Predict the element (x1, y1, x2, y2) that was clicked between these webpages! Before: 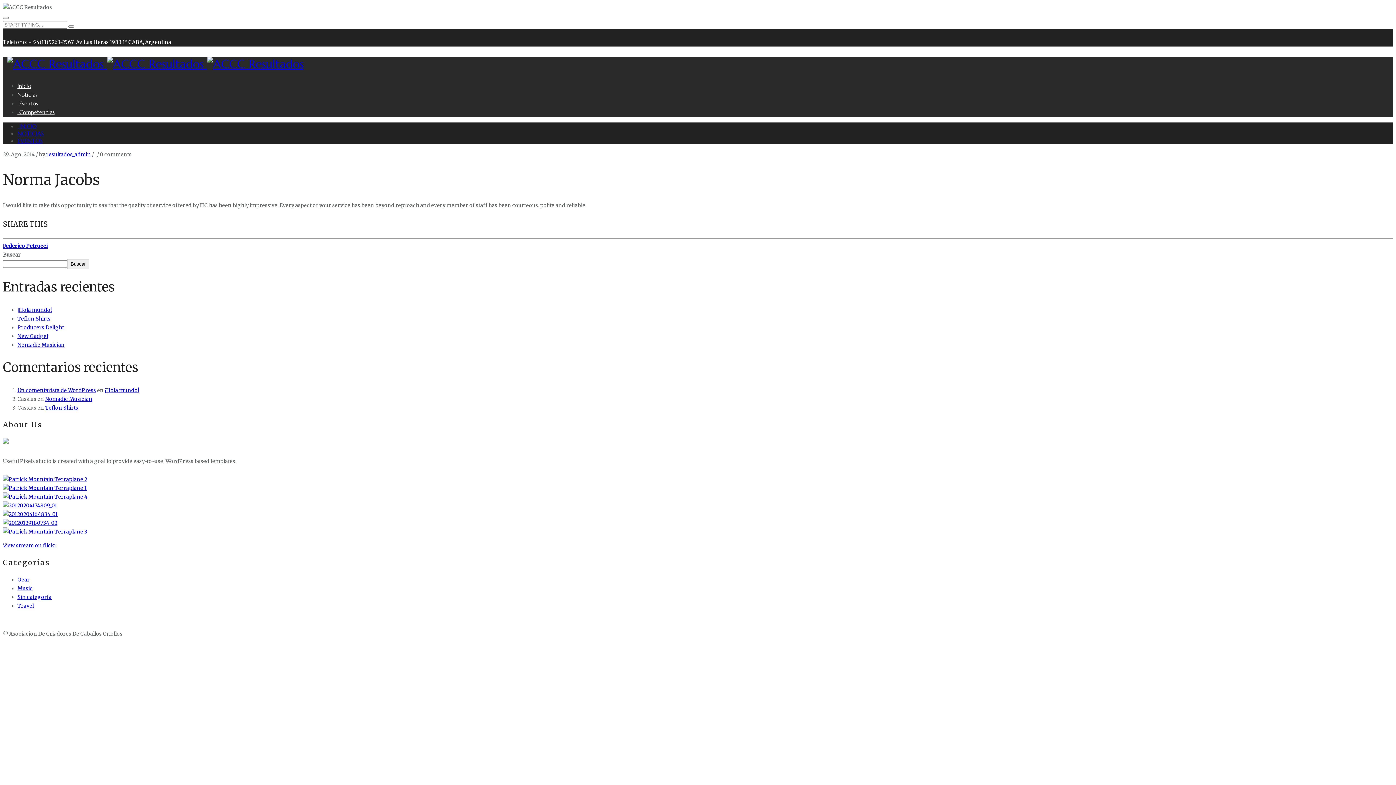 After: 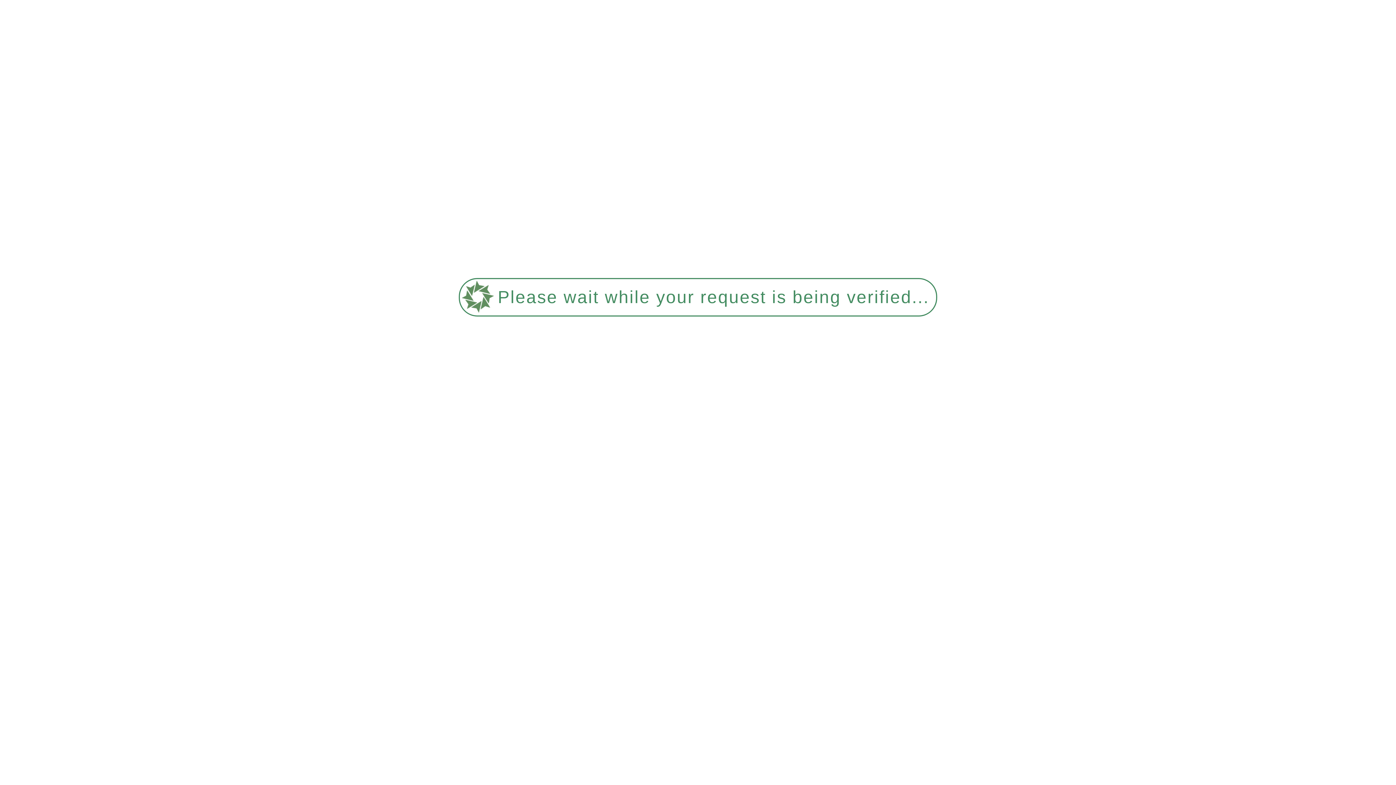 Action: label:  INICIO bbox: (17, 122, 36, 129)